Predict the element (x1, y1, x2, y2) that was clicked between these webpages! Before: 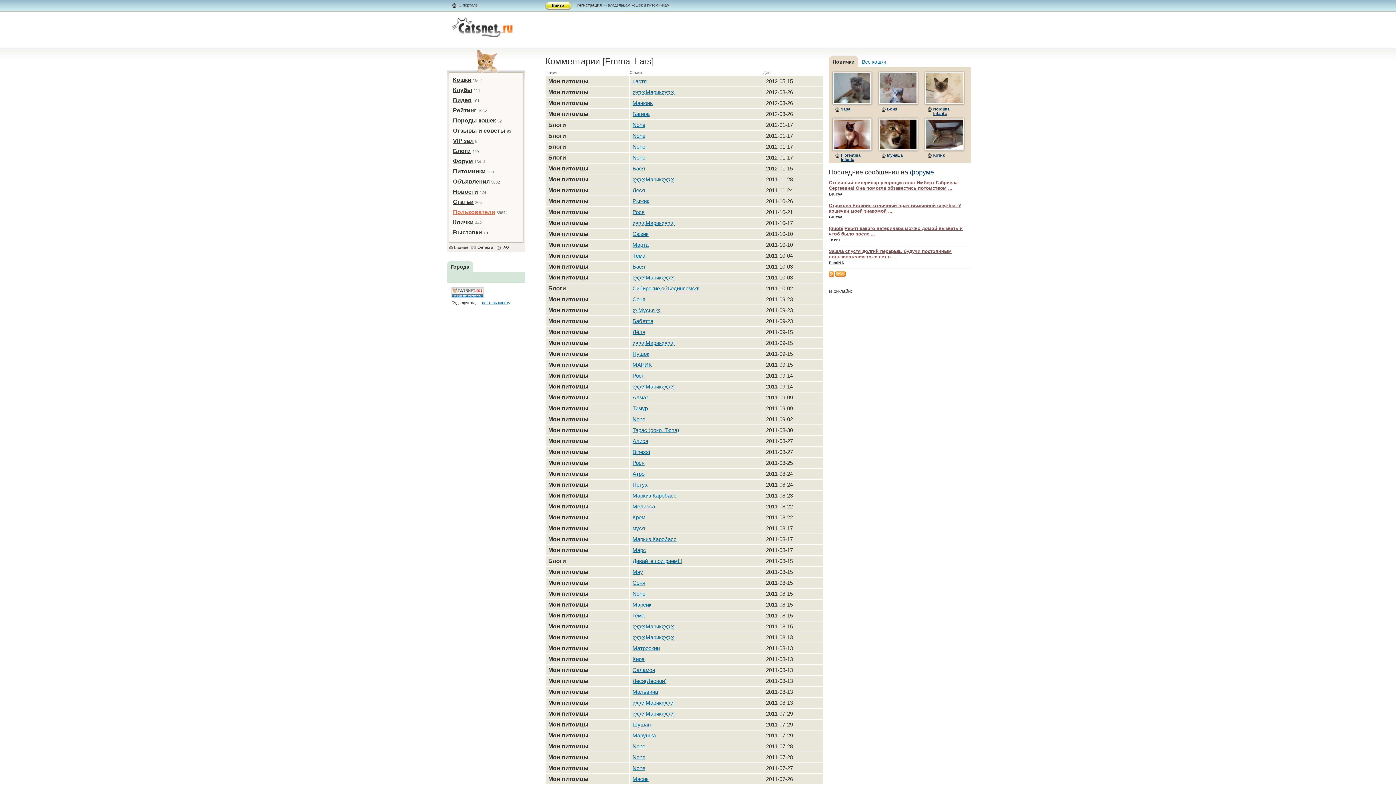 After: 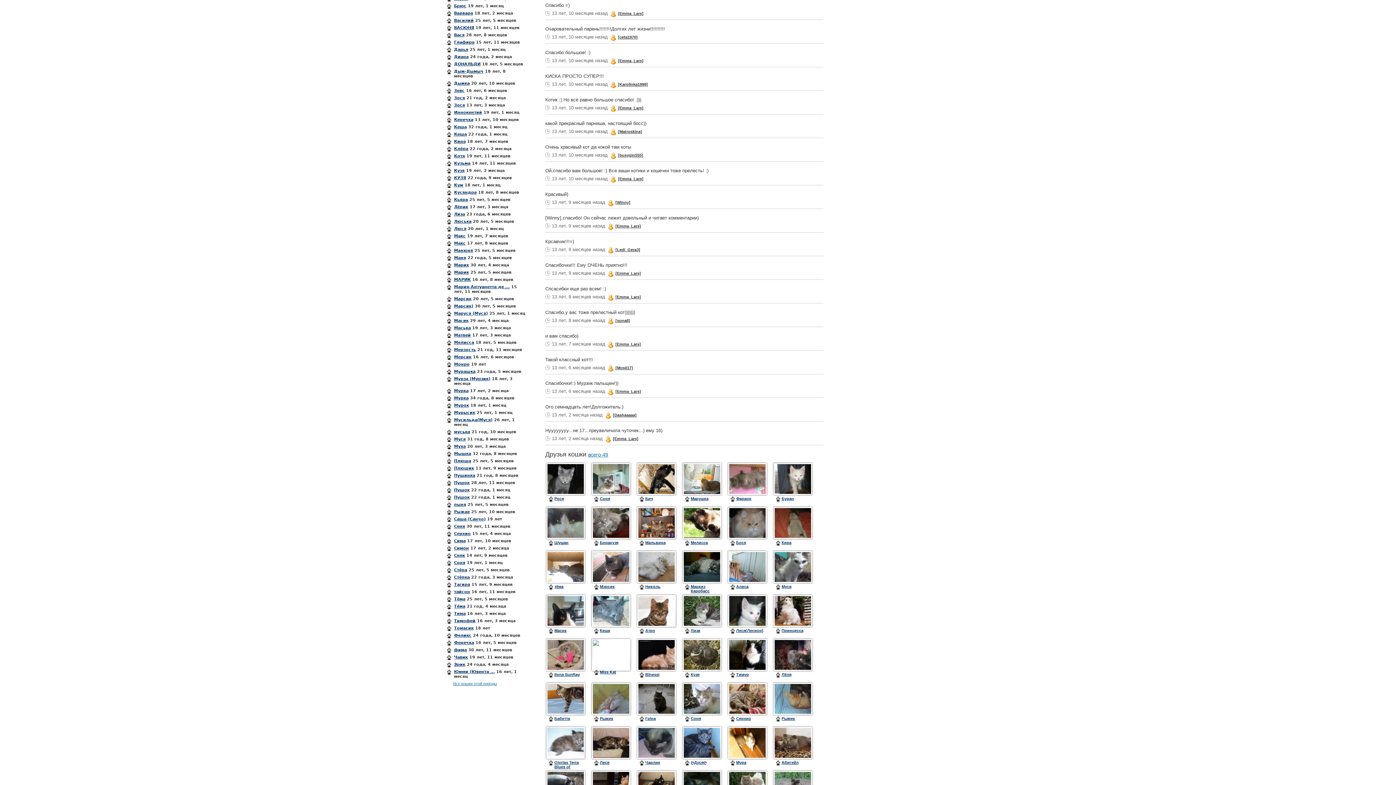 Action: bbox: (632, 710, 674, 717) label: ღღღМарикღღღ